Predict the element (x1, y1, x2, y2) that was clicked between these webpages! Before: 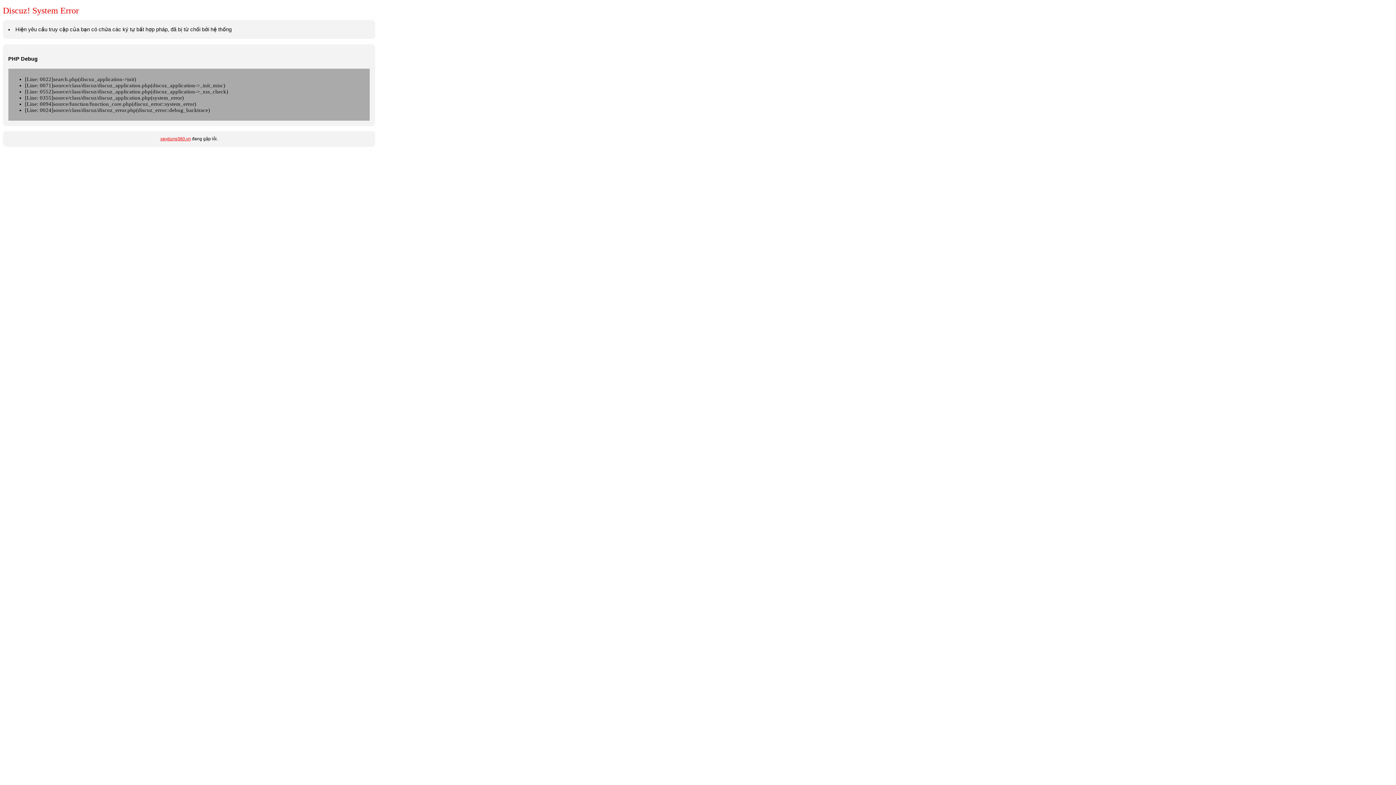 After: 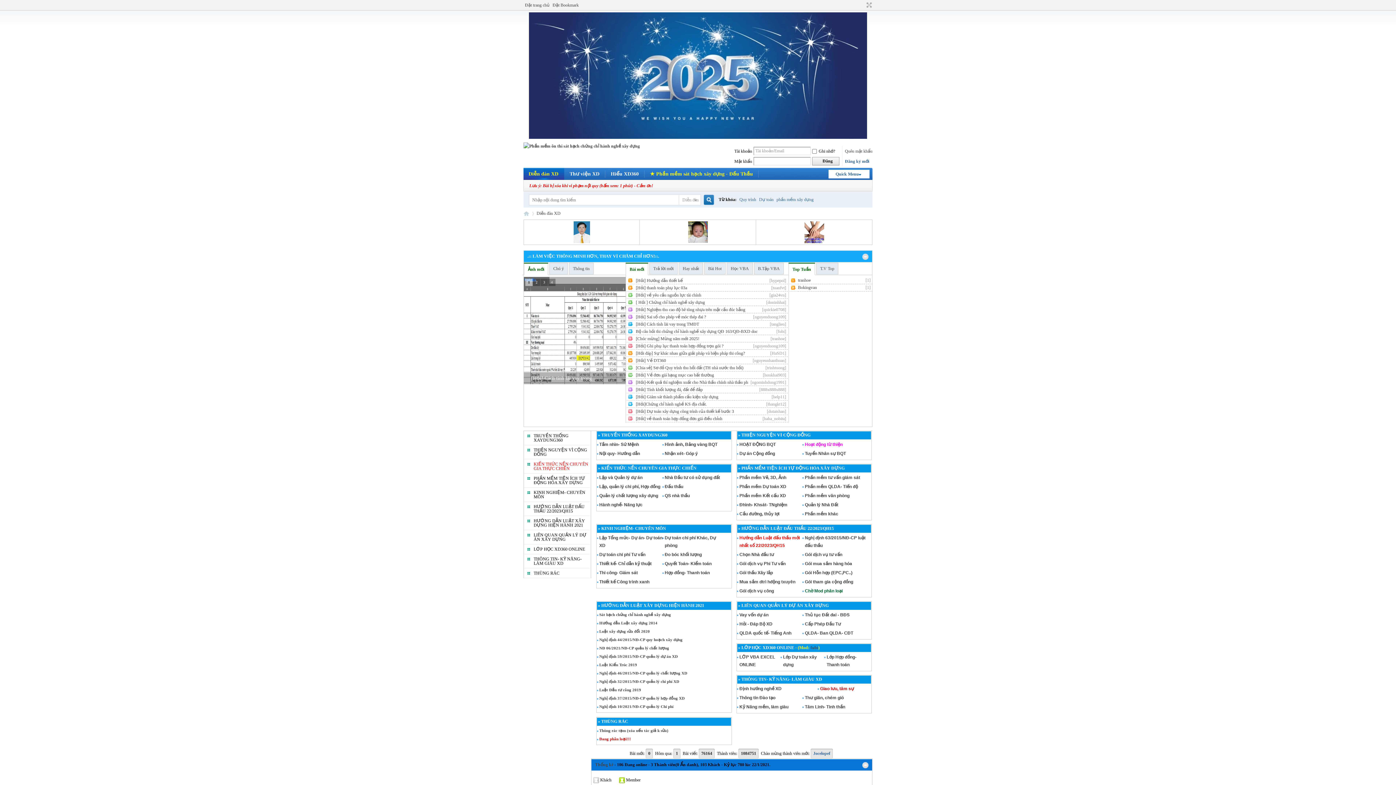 Action: label: xaydung360.vn bbox: (160, 136, 190, 141)